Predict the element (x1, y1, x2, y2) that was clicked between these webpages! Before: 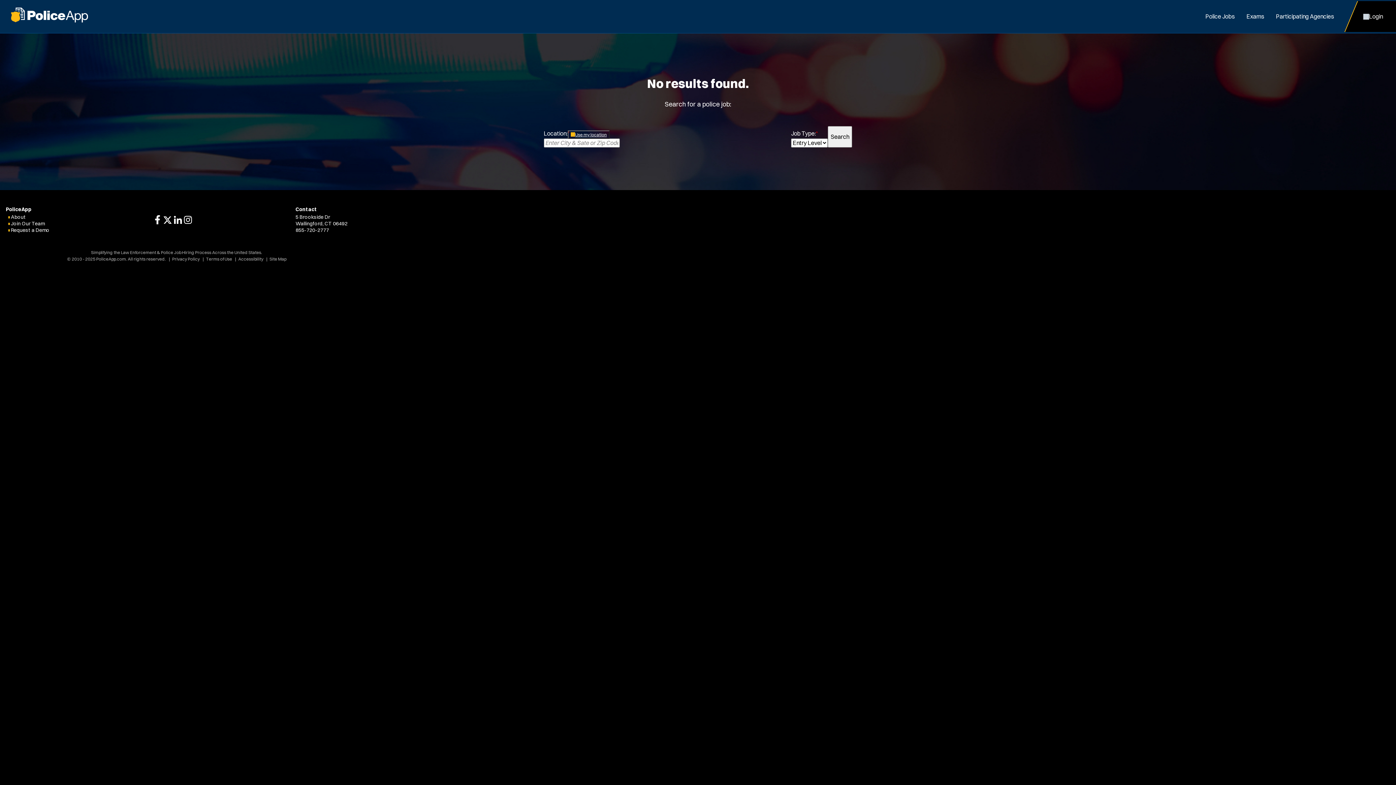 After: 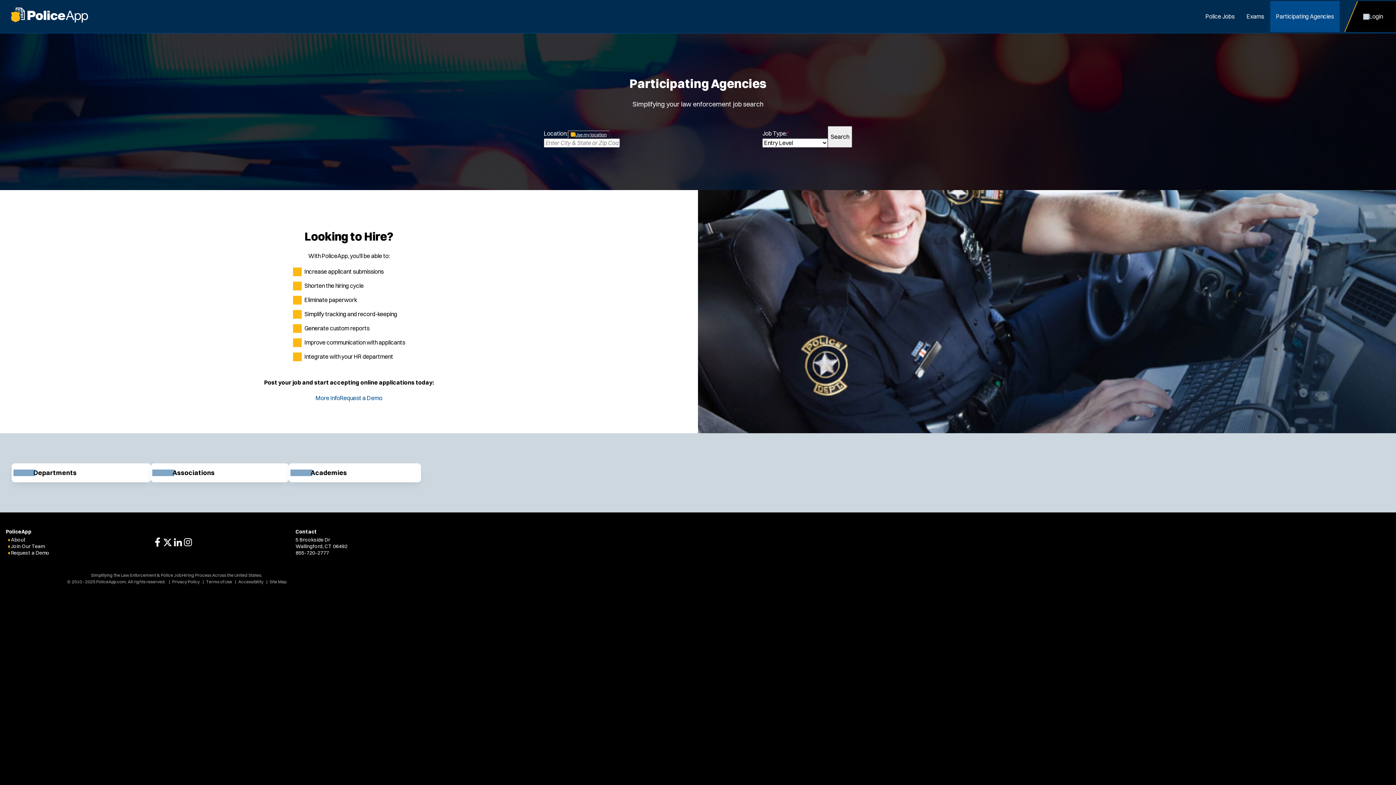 Action: label: Participating Agencies bbox: (1270, 1, 1340, 32)